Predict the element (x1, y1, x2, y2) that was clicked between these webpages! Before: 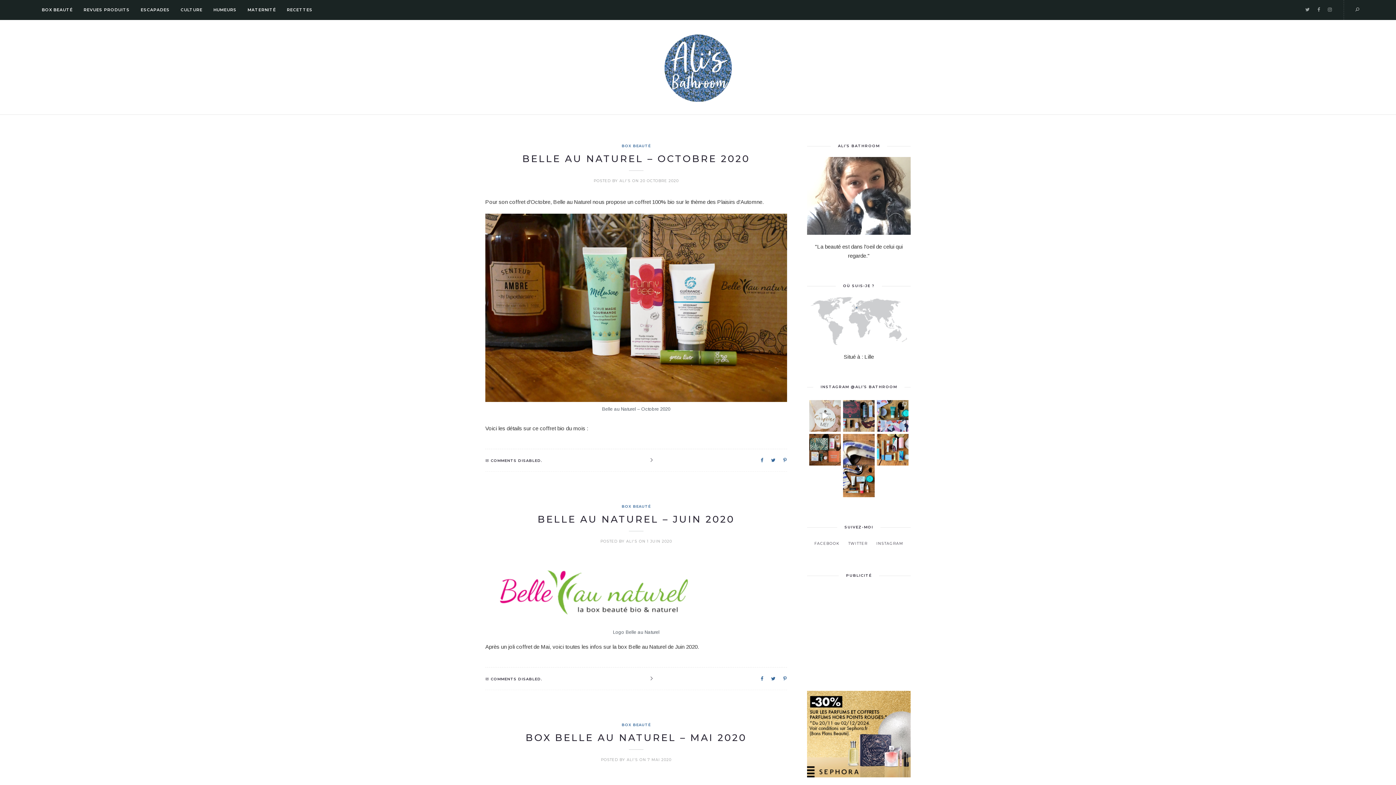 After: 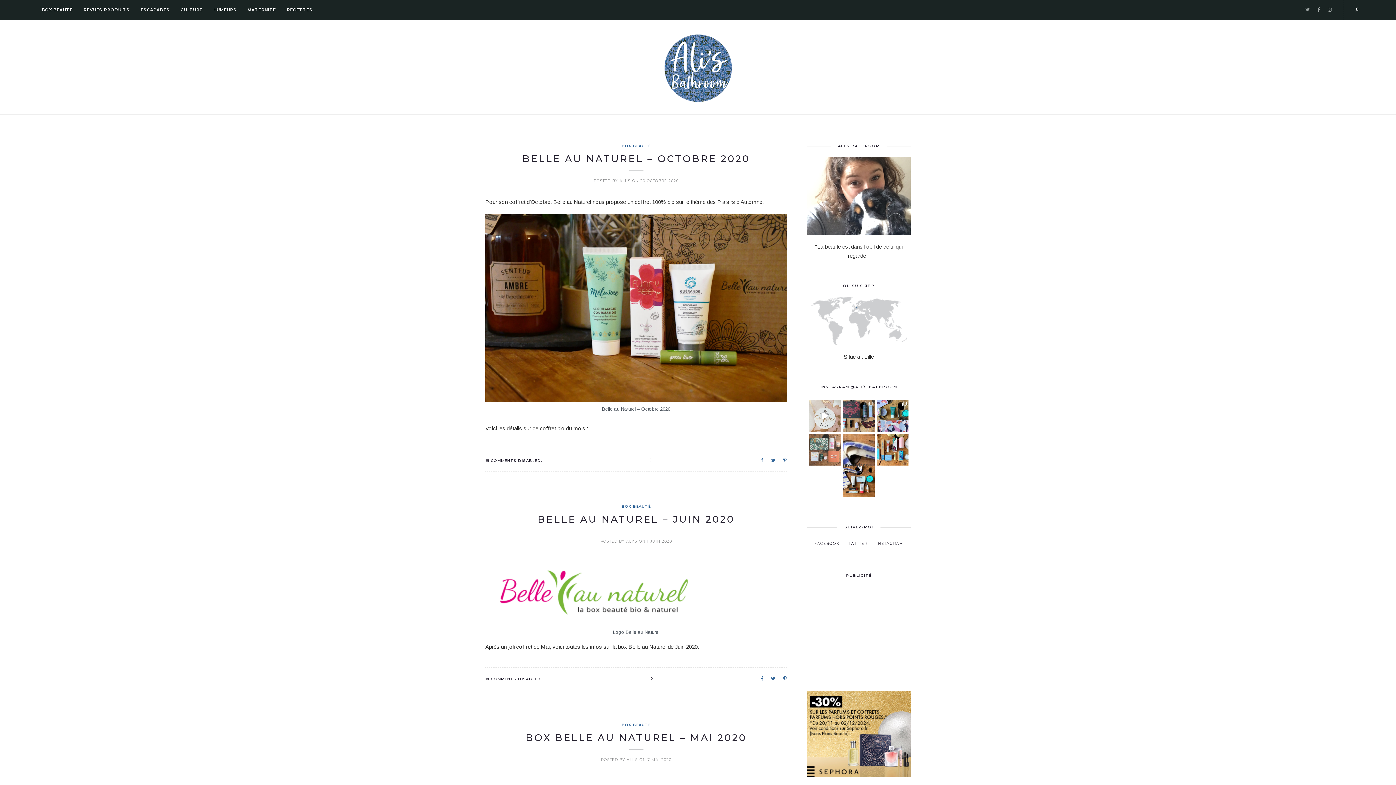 Action: bbox: (809, 434, 841, 465) label:  mon coffret @blissim Natural Mood est arr